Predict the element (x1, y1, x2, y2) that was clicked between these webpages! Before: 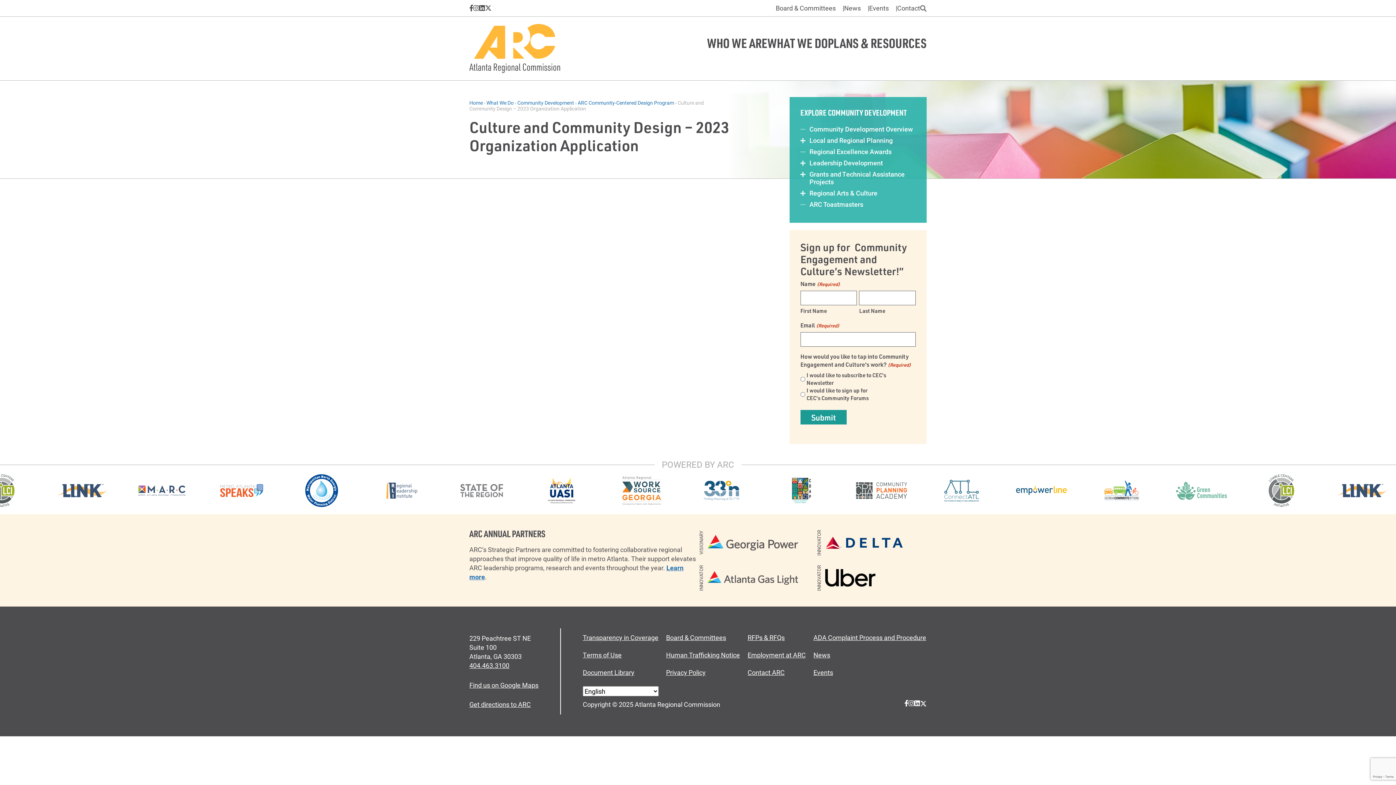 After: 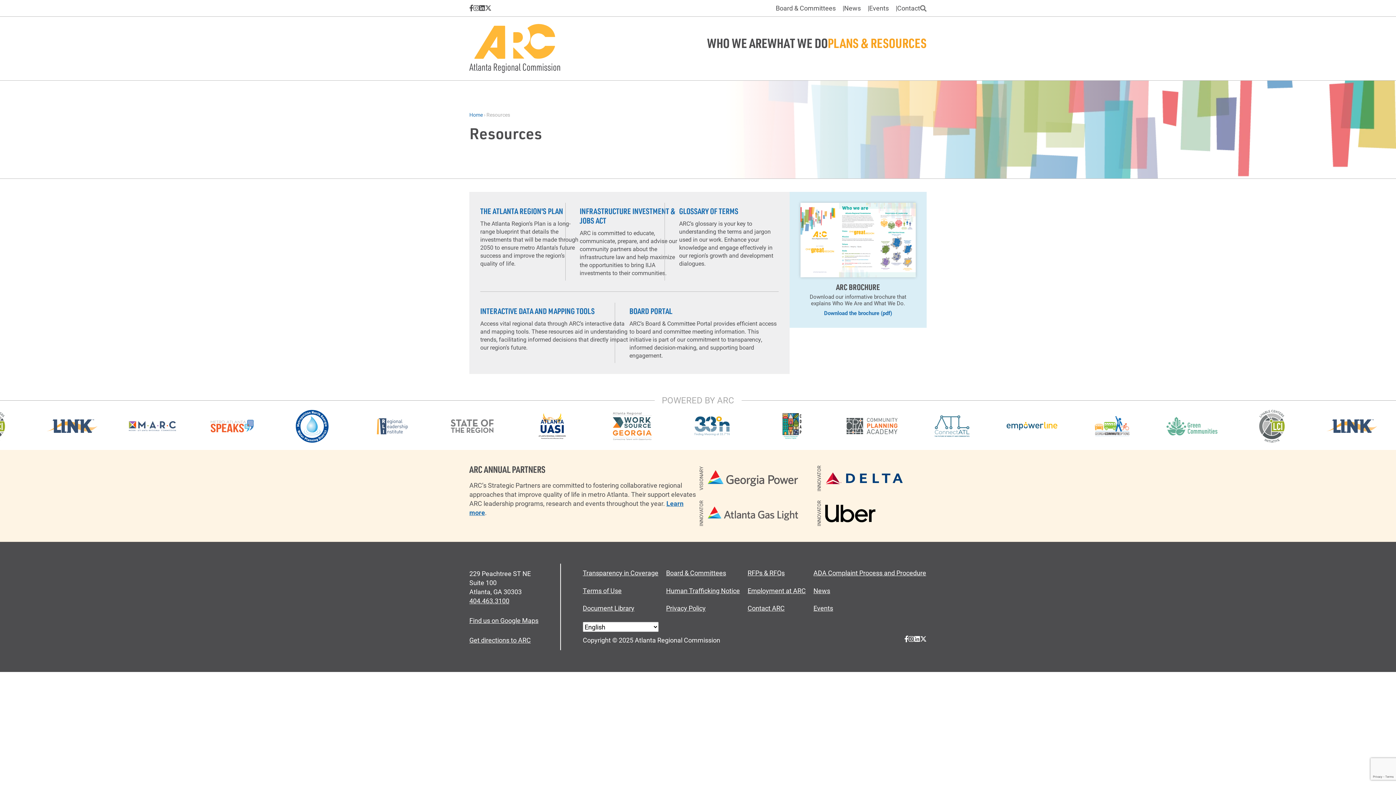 Action: label: PLANS & RESOURCES bbox: (827, 34, 926, 51)